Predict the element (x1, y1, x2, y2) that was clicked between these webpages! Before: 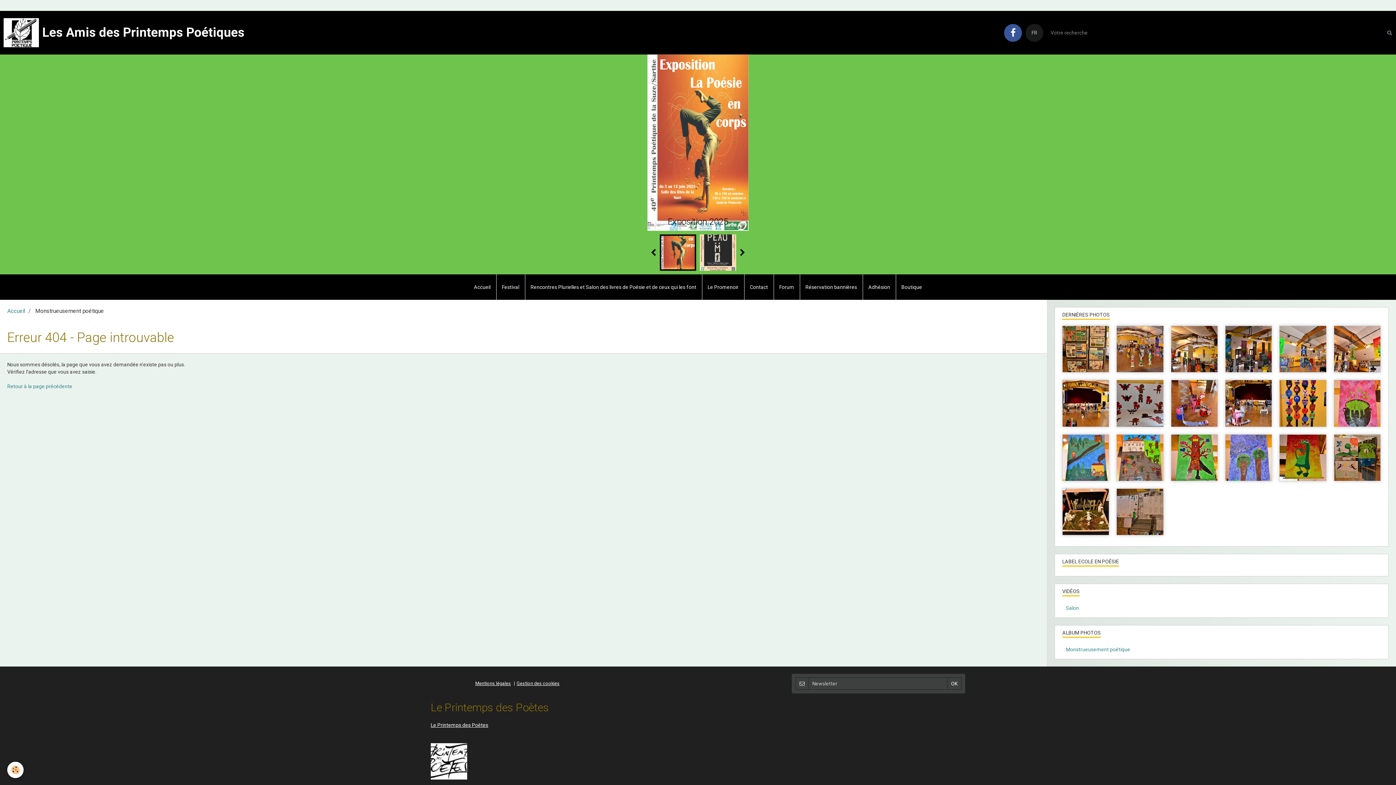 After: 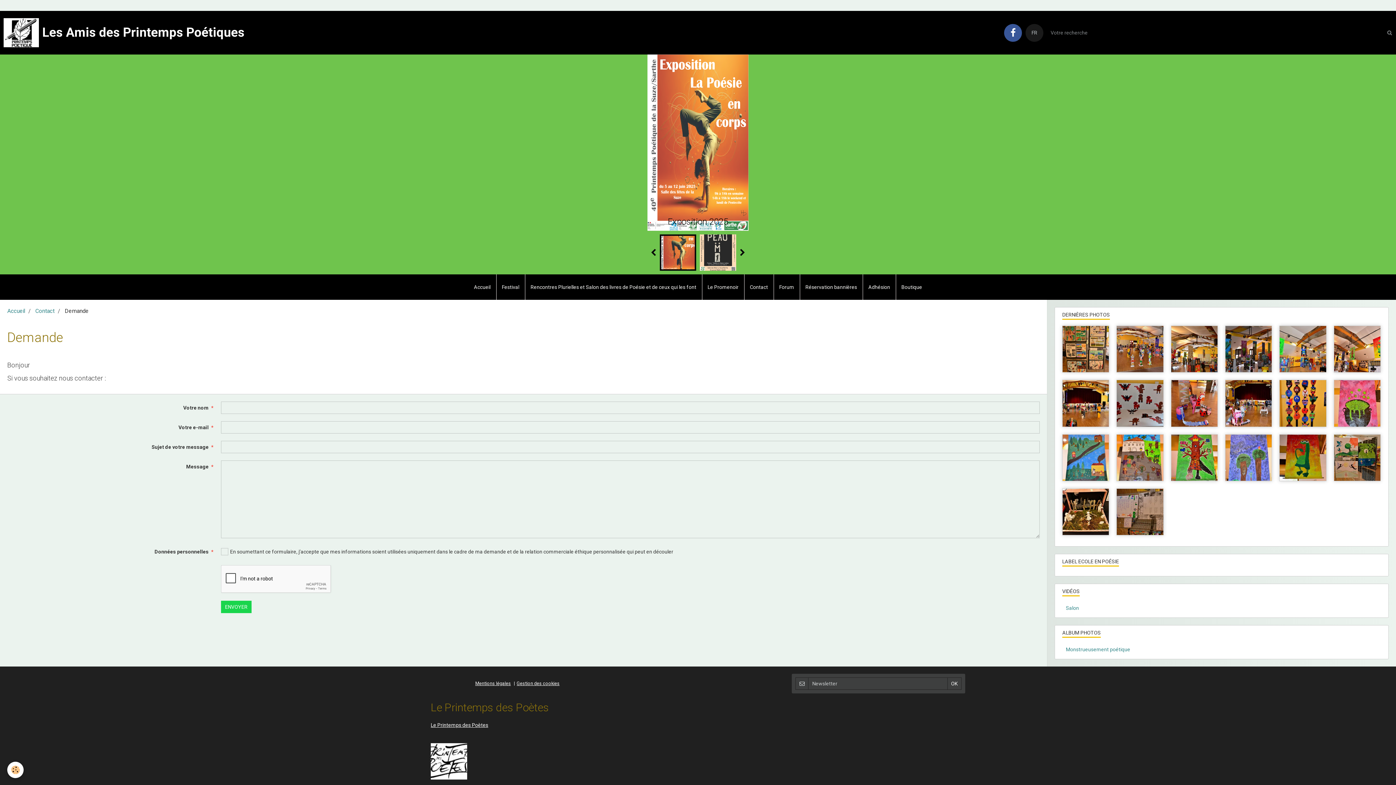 Action: bbox: (744, 274, 773, 300) label: Contact